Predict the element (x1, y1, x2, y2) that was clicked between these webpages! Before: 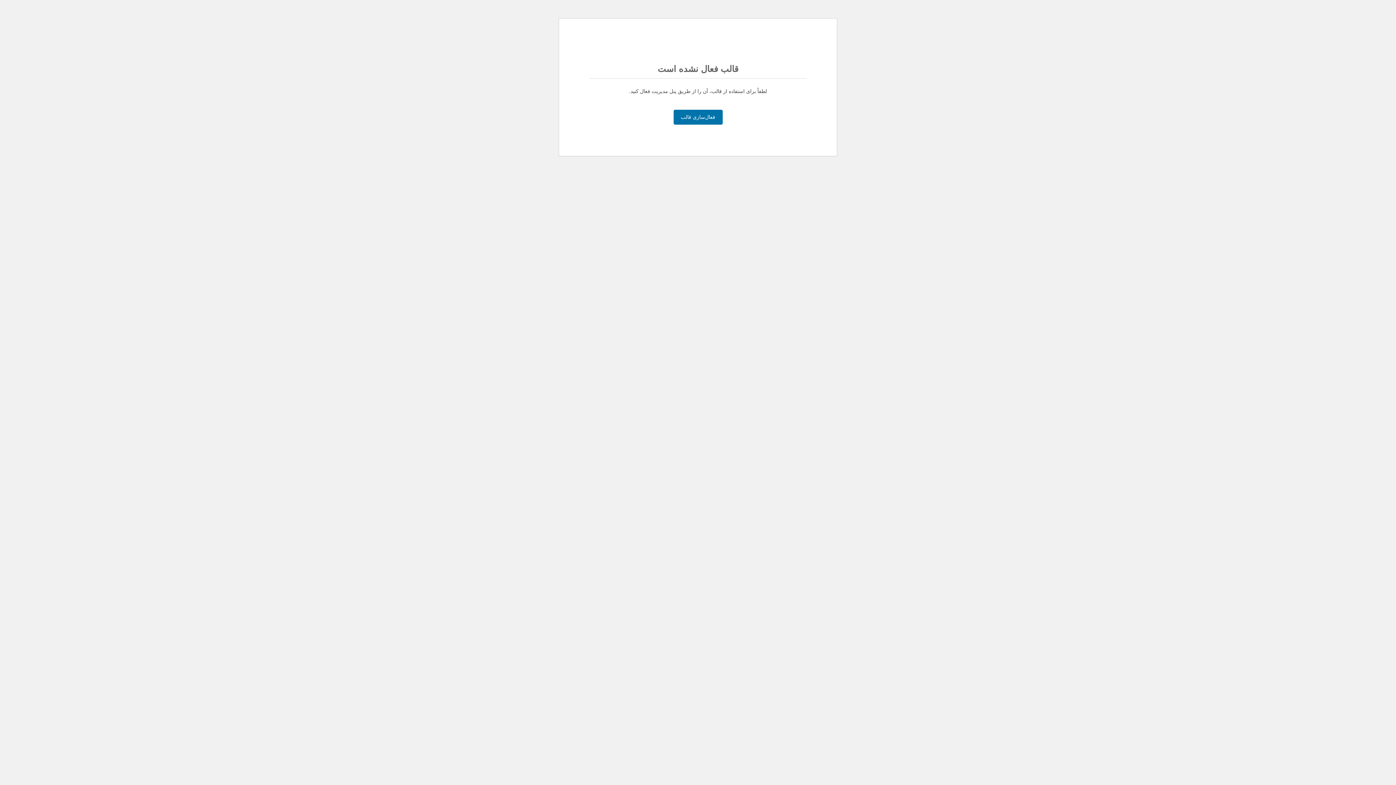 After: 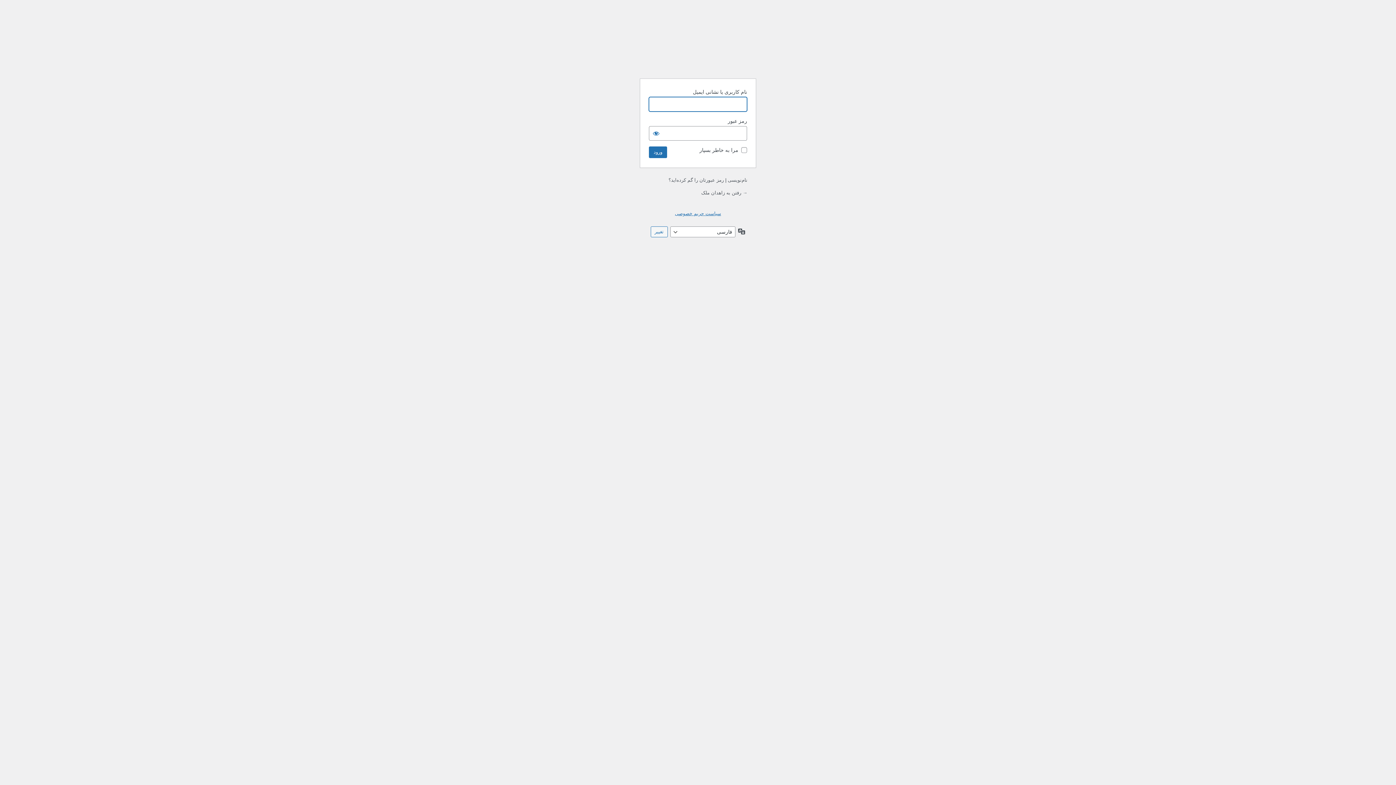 Action: label: فعال‌سازی قالب bbox: (673, 109, 722, 124)